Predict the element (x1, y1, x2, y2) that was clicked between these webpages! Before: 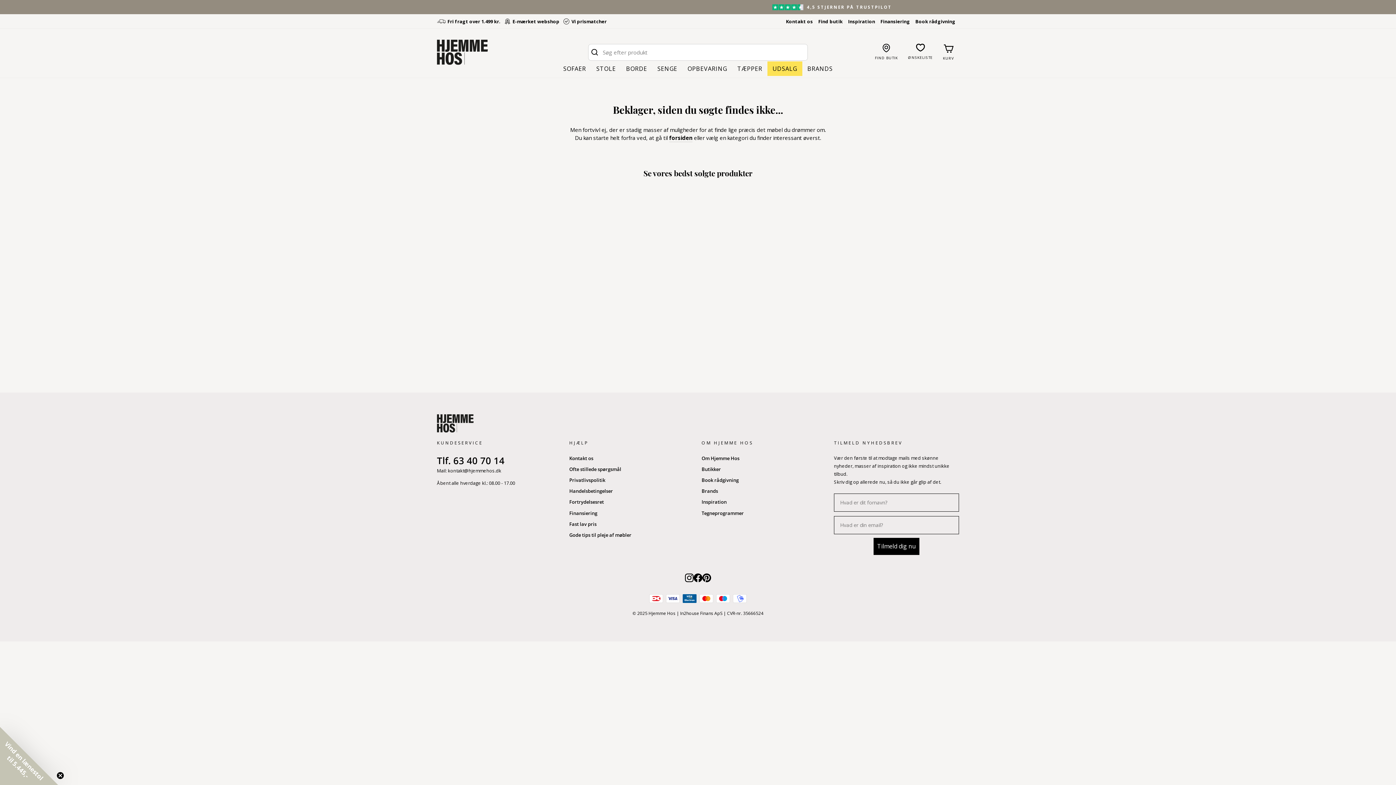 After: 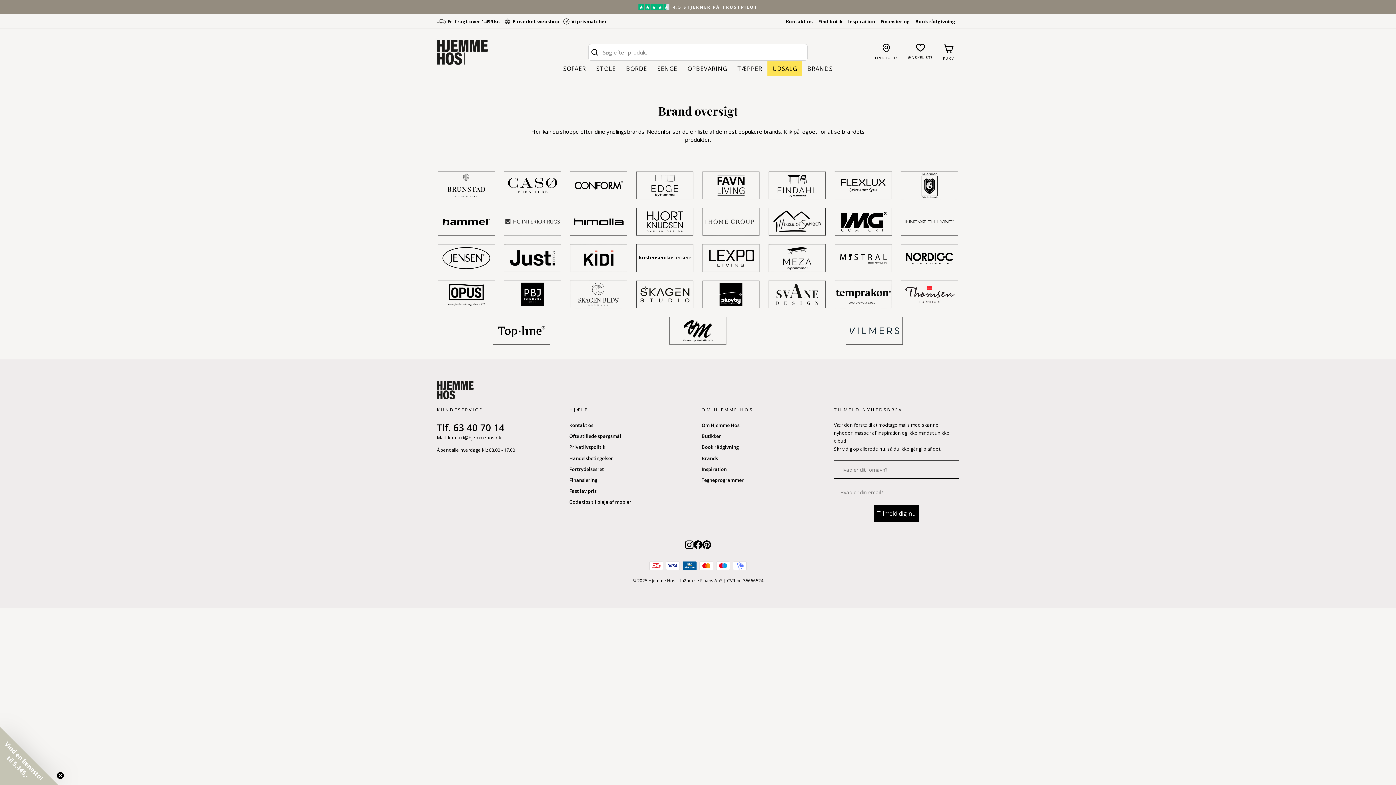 Action: bbox: (701, 486, 718, 496) label: Brands